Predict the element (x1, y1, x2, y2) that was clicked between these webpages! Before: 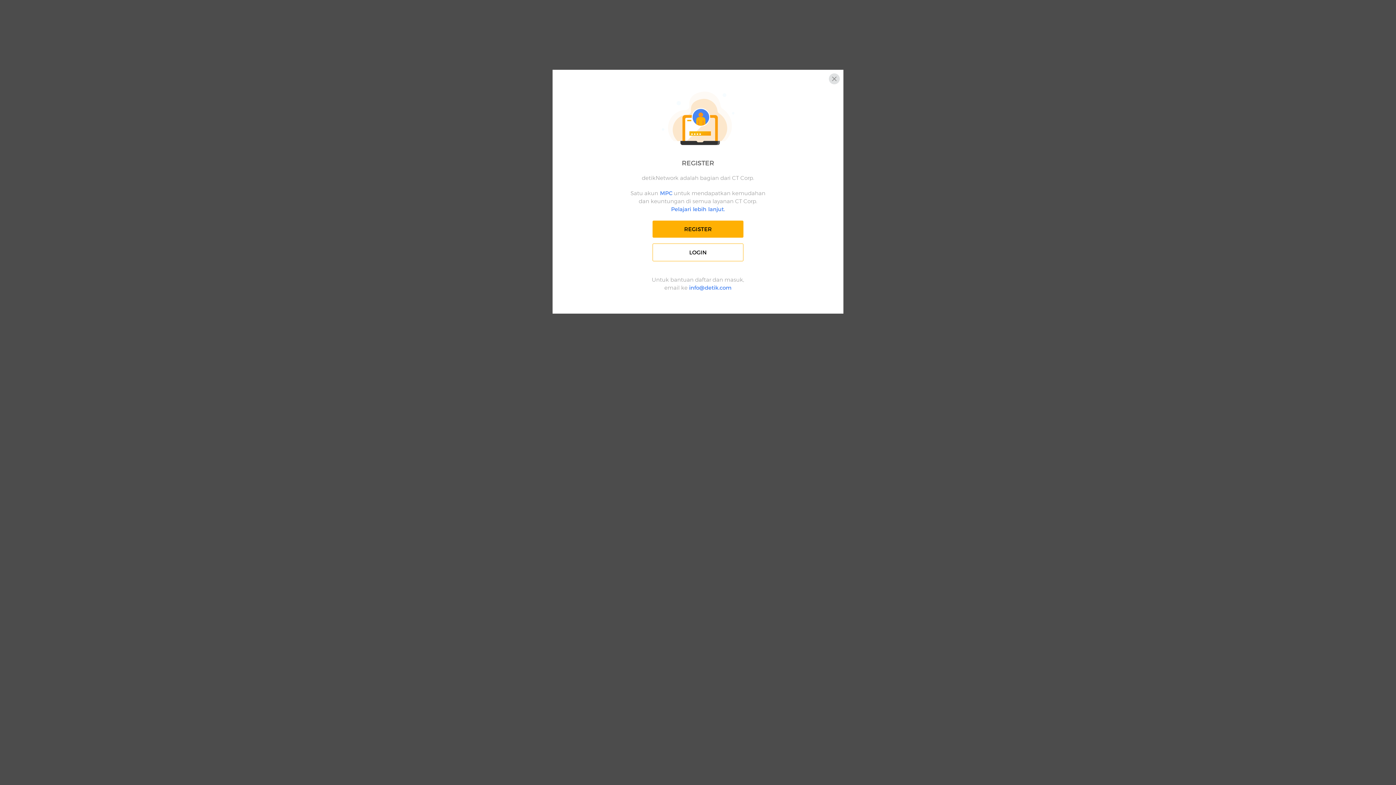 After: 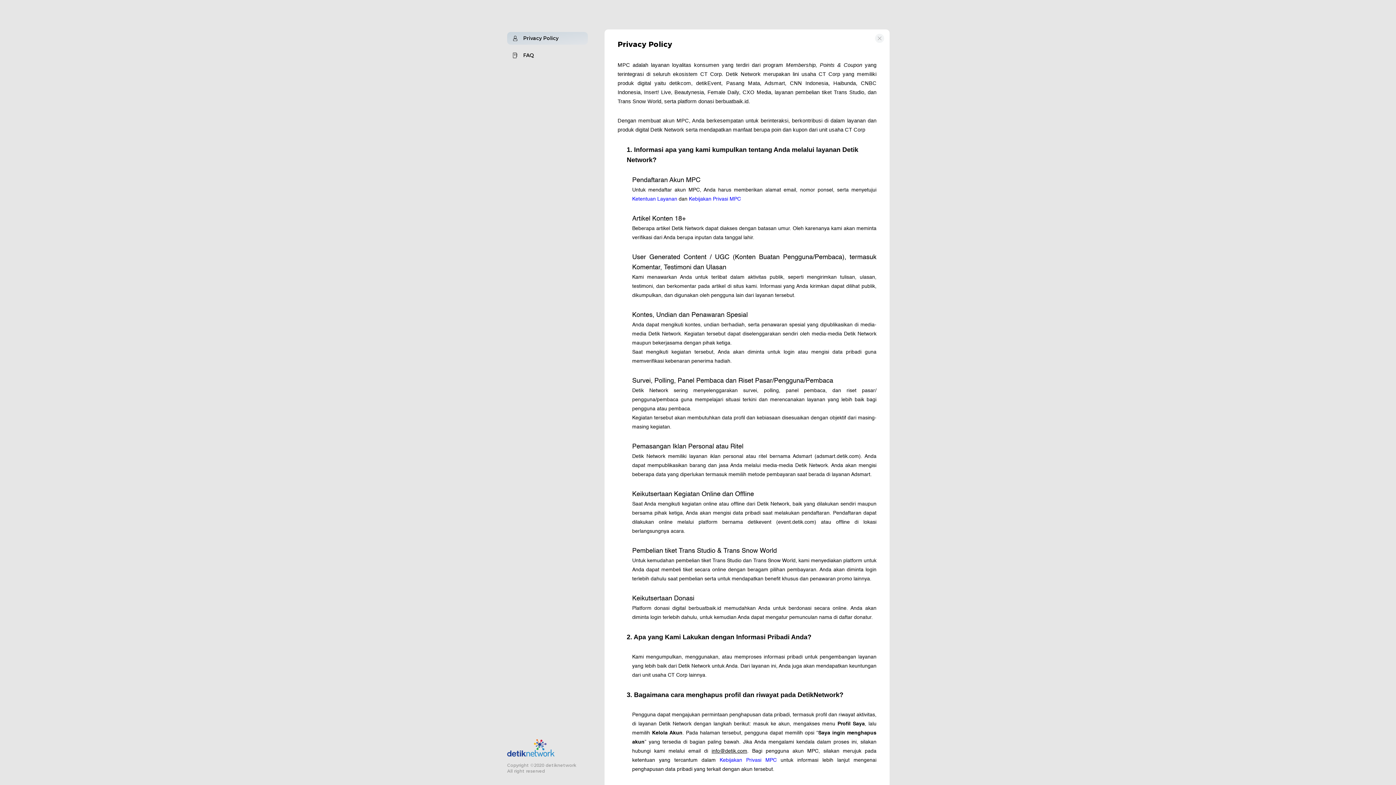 Action: label: Pelajari lebih lanjut. bbox: (671, 205, 725, 212)